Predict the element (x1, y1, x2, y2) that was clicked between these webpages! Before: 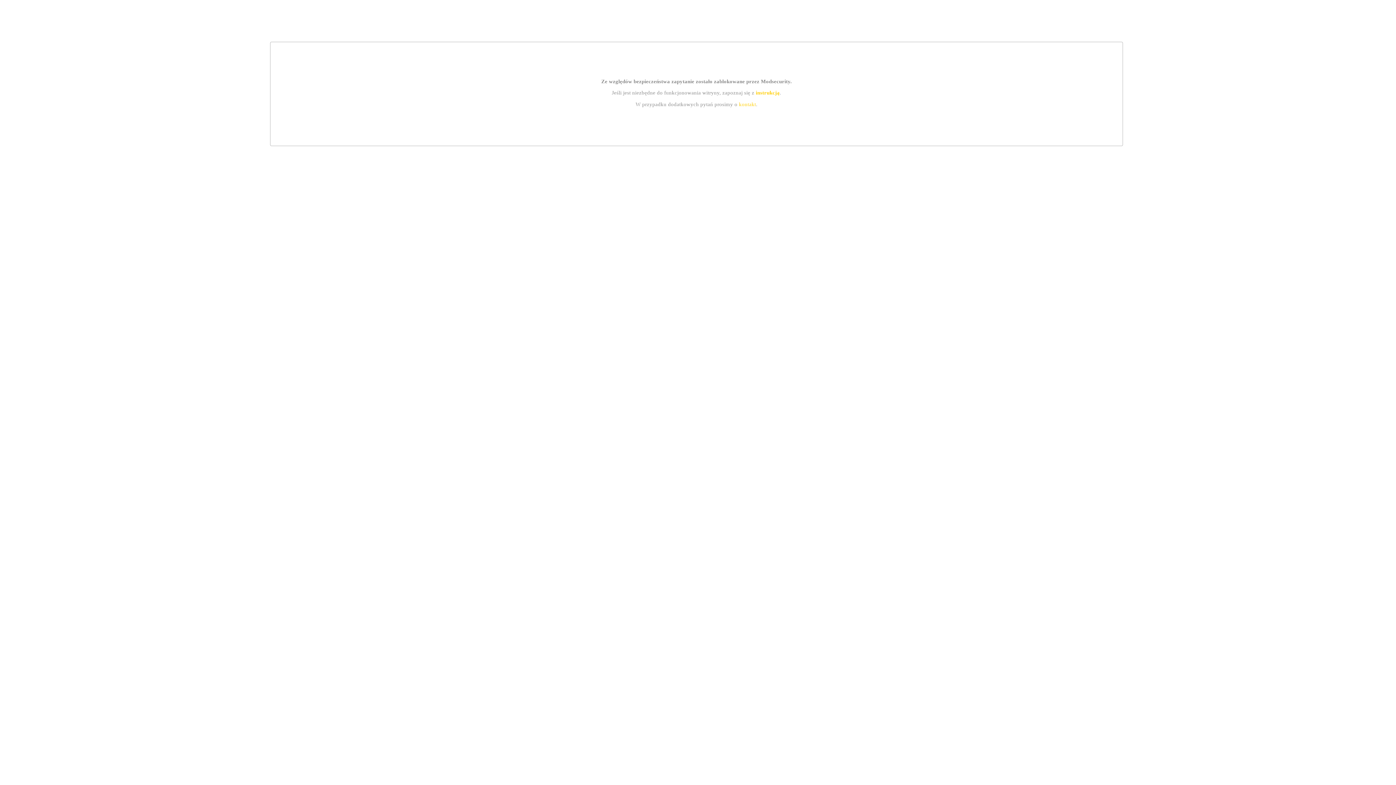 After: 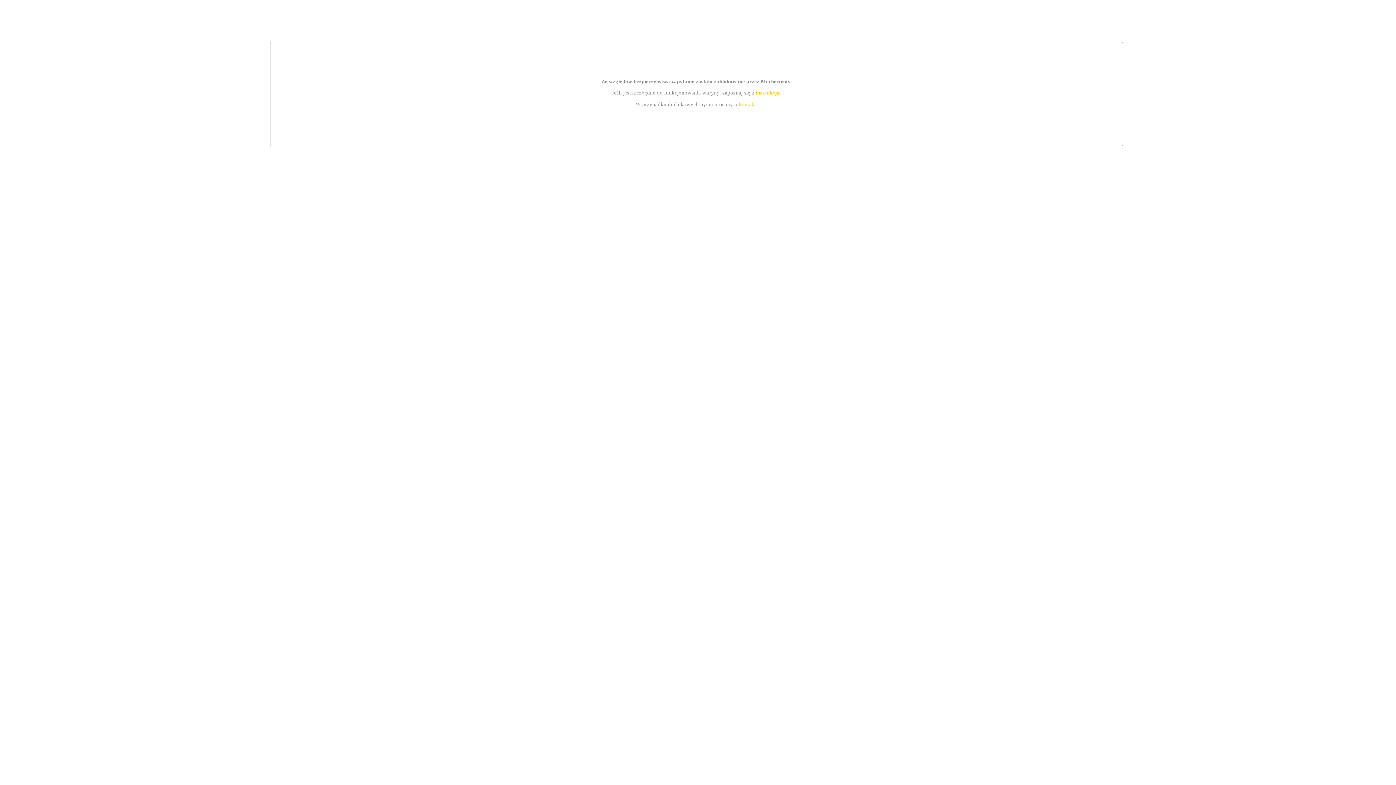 Action: label: kontakt bbox: (739, 101, 756, 107)